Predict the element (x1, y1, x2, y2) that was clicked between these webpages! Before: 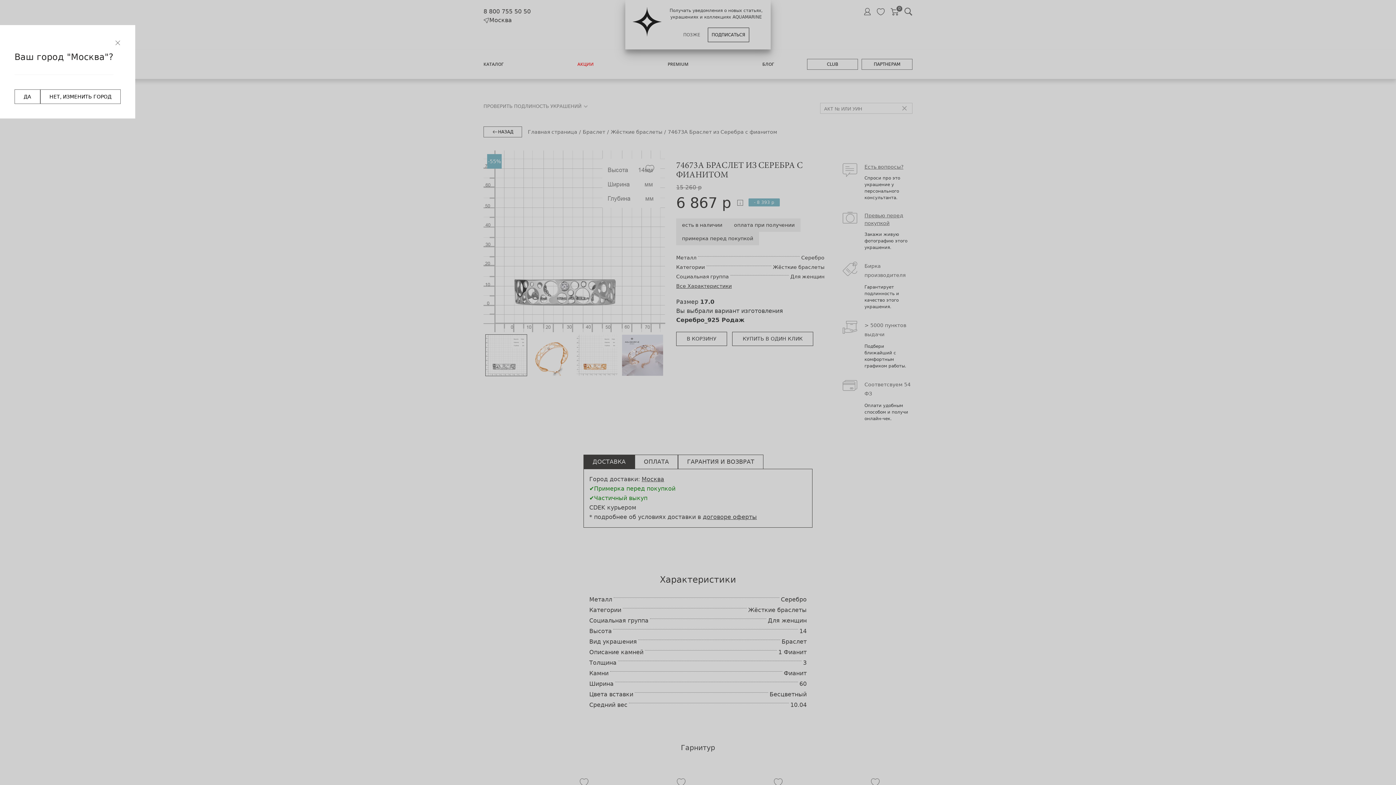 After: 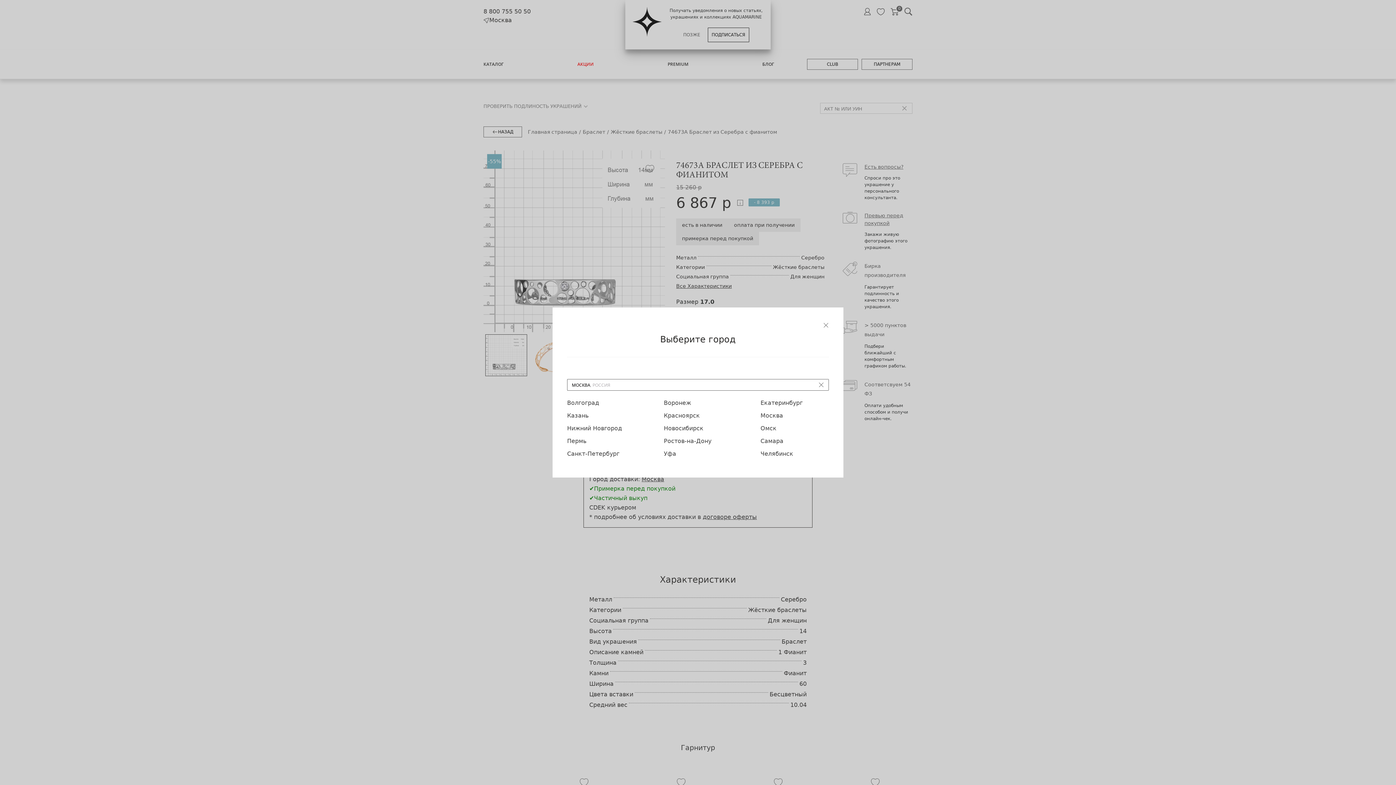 Action: label: НЕТ, ИЗМЕНИТЬ ГОРОД bbox: (40, 89, 120, 104)